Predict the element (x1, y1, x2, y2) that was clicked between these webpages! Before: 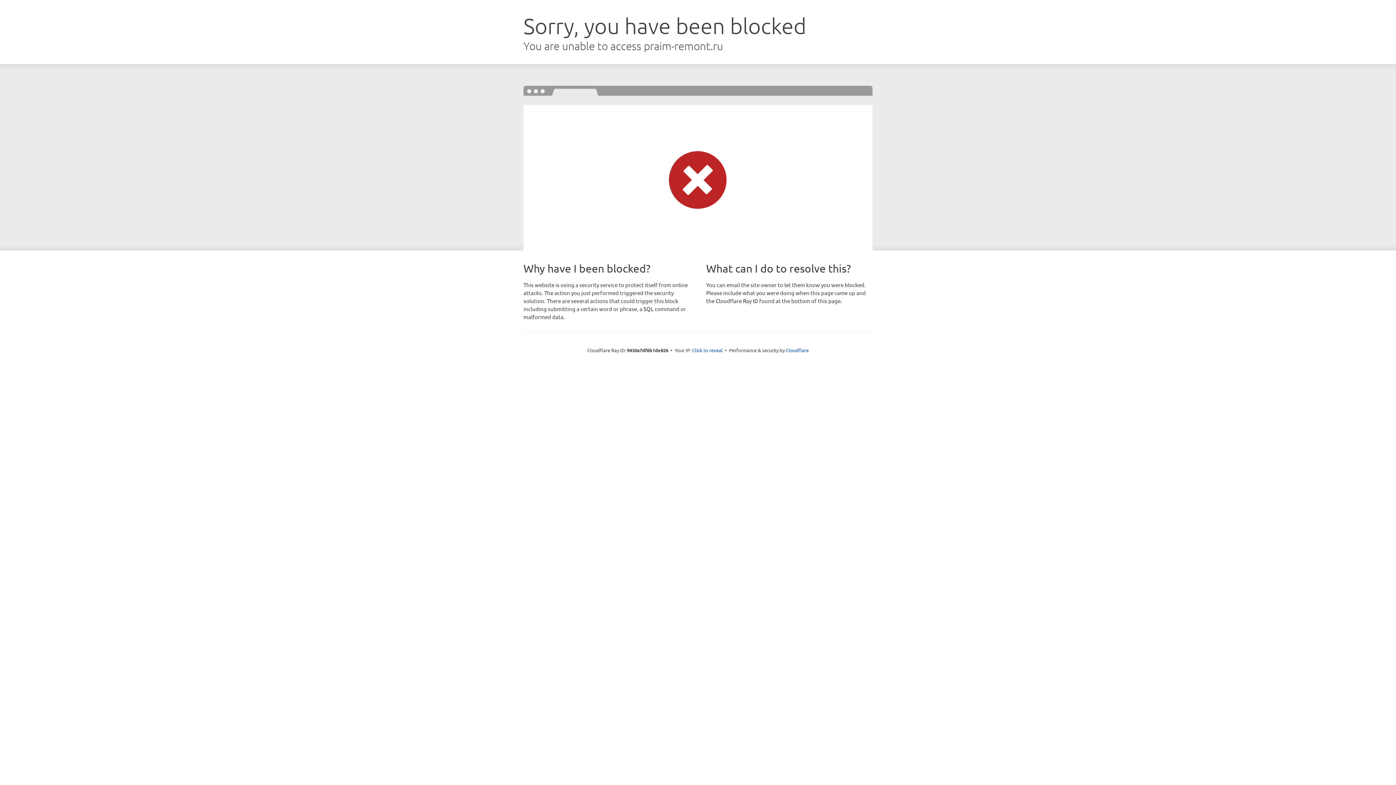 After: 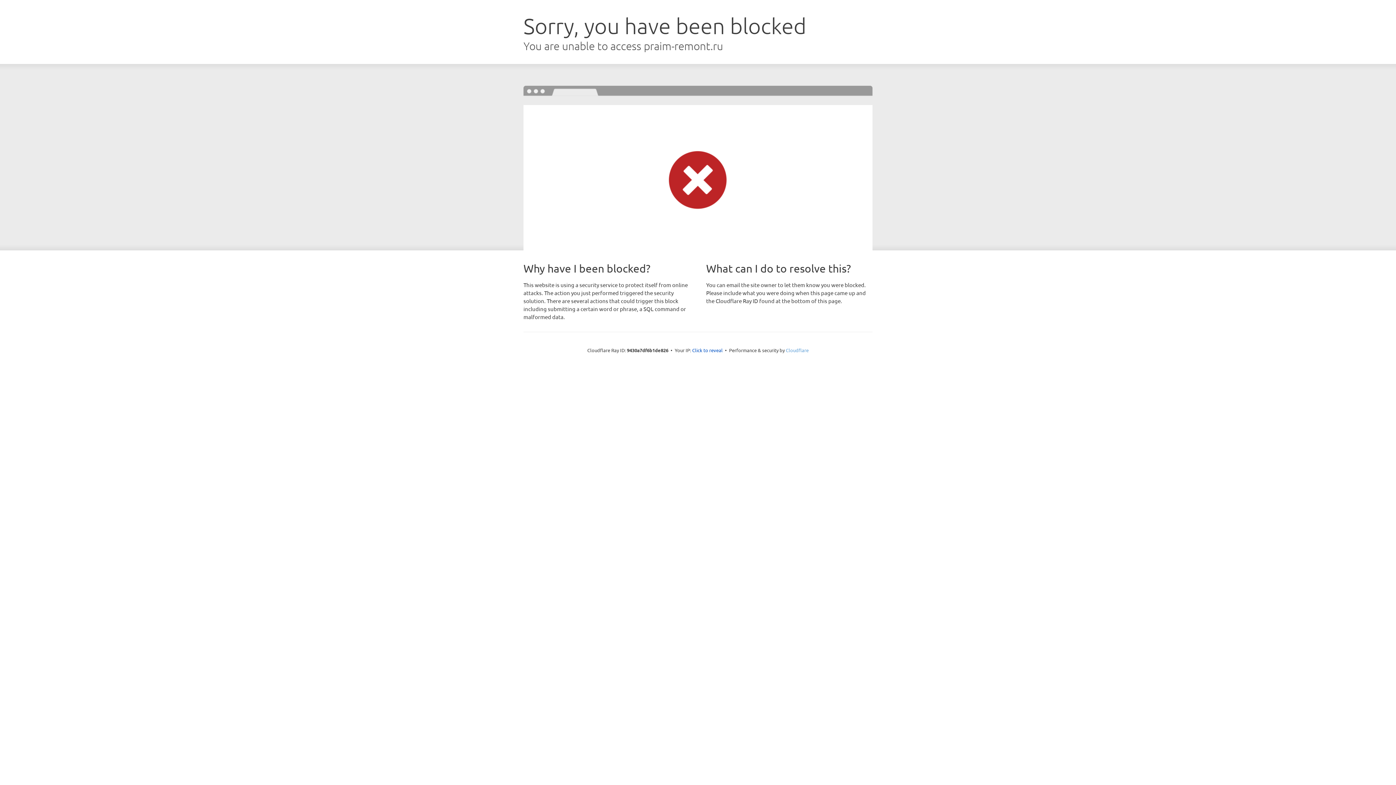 Action: label: Cloudflare bbox: (786, 347, 808, 353)